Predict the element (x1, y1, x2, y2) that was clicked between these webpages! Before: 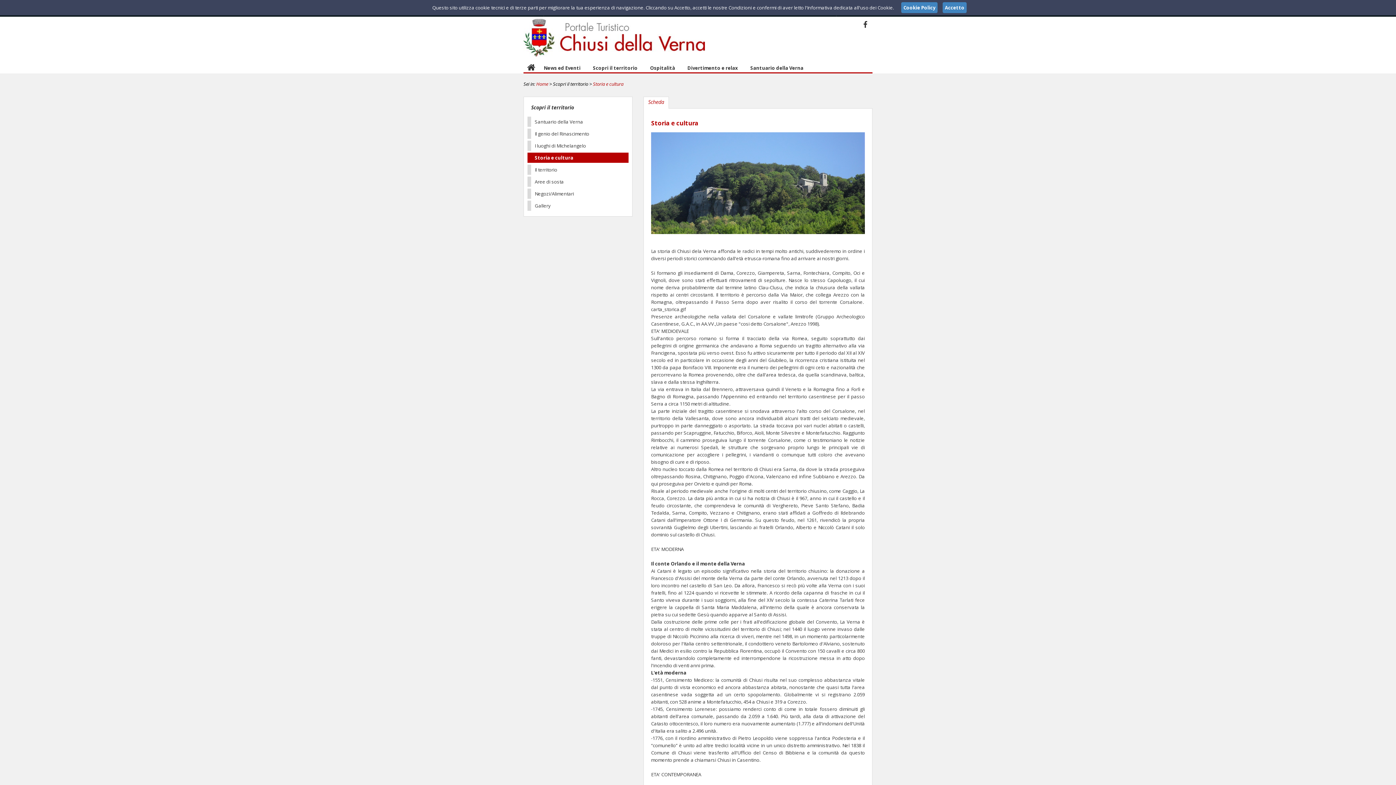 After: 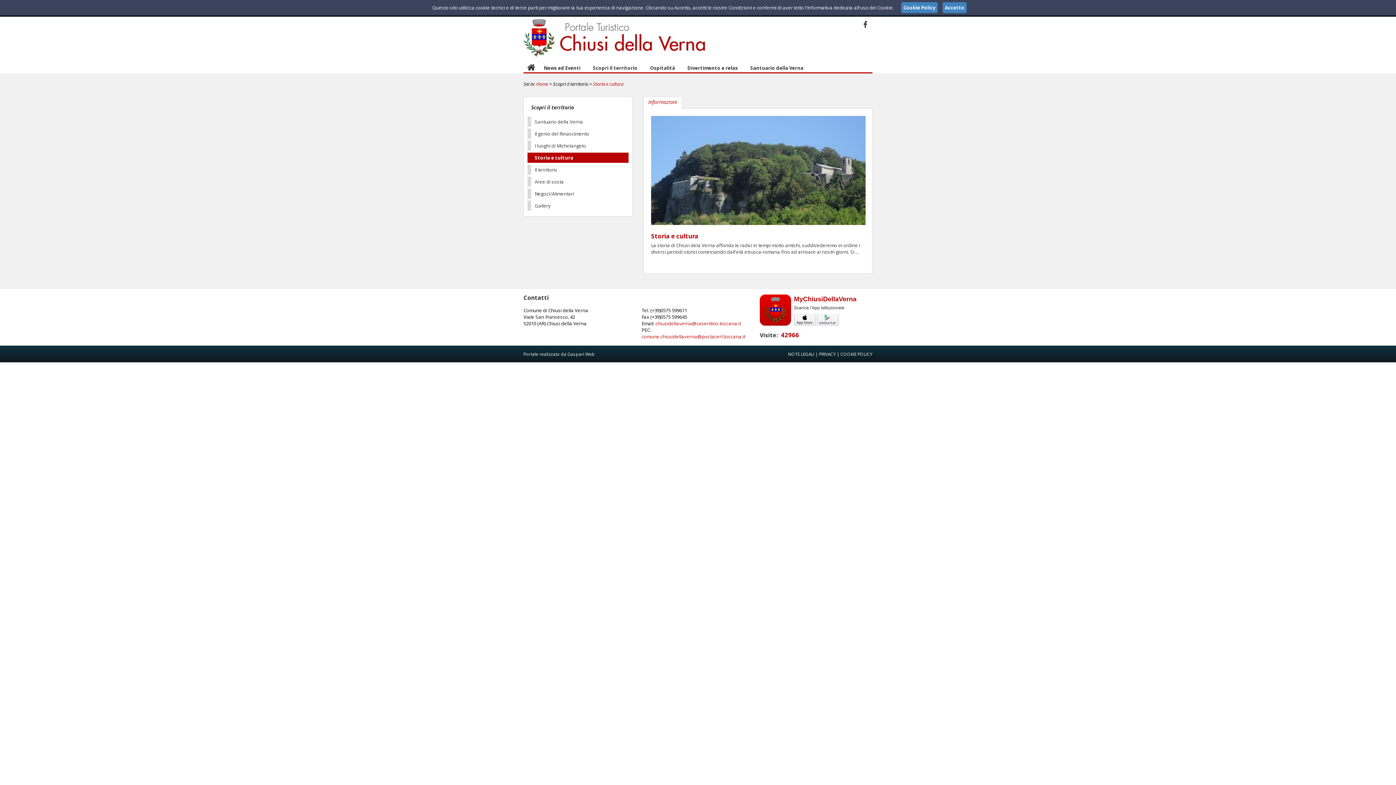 Action: label: Storia e cultura bbox: (593, 80, 623, 87)